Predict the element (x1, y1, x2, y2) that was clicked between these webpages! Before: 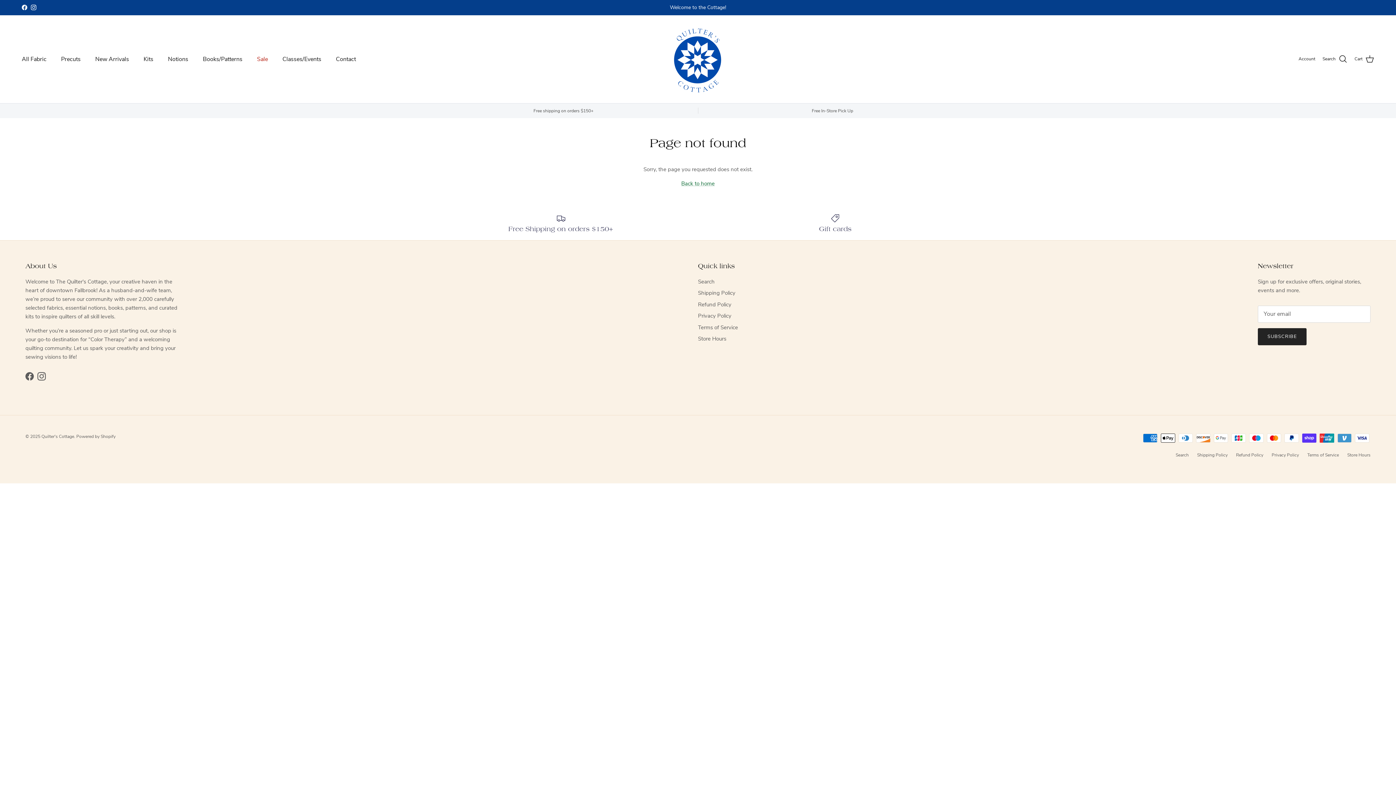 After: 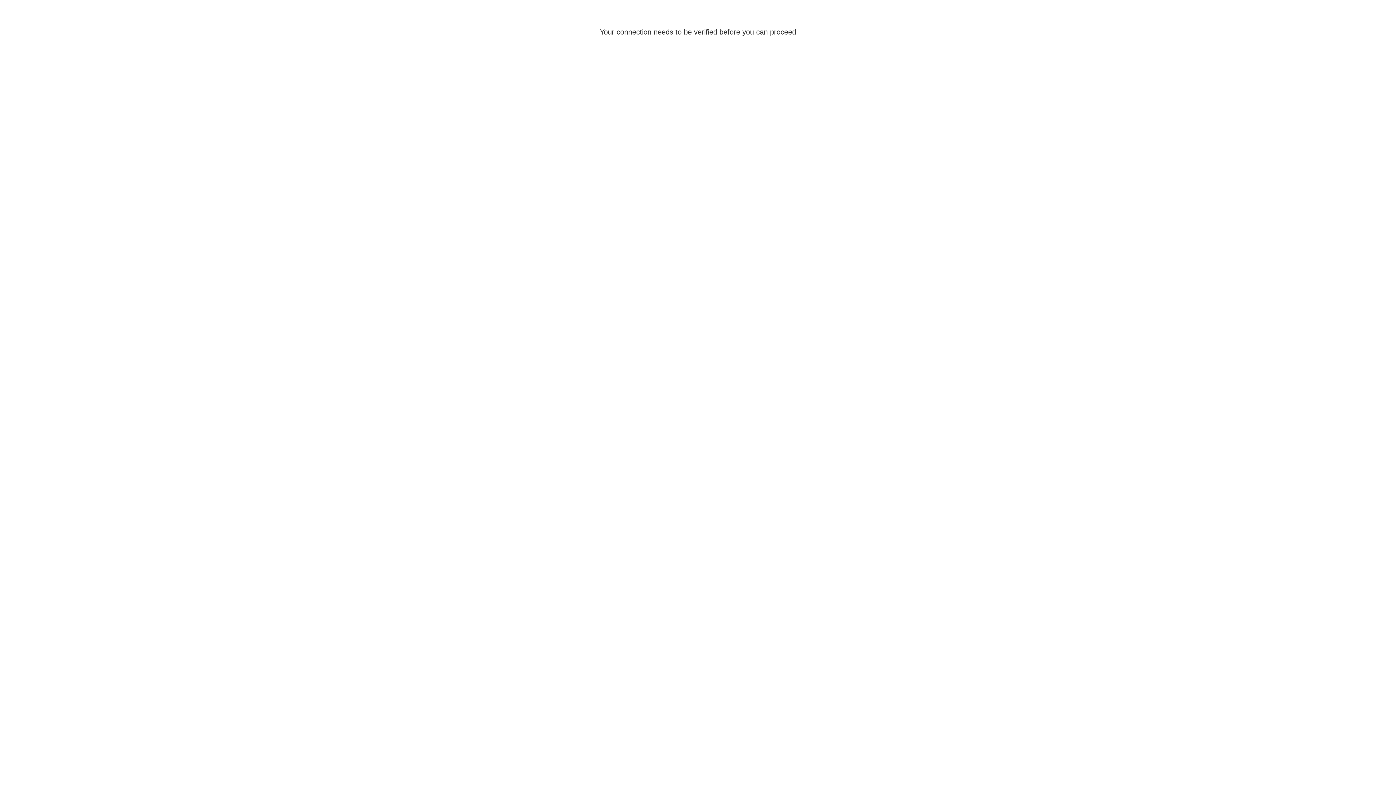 Action: bbox: (1298, 55, 1315, 62) label: Account